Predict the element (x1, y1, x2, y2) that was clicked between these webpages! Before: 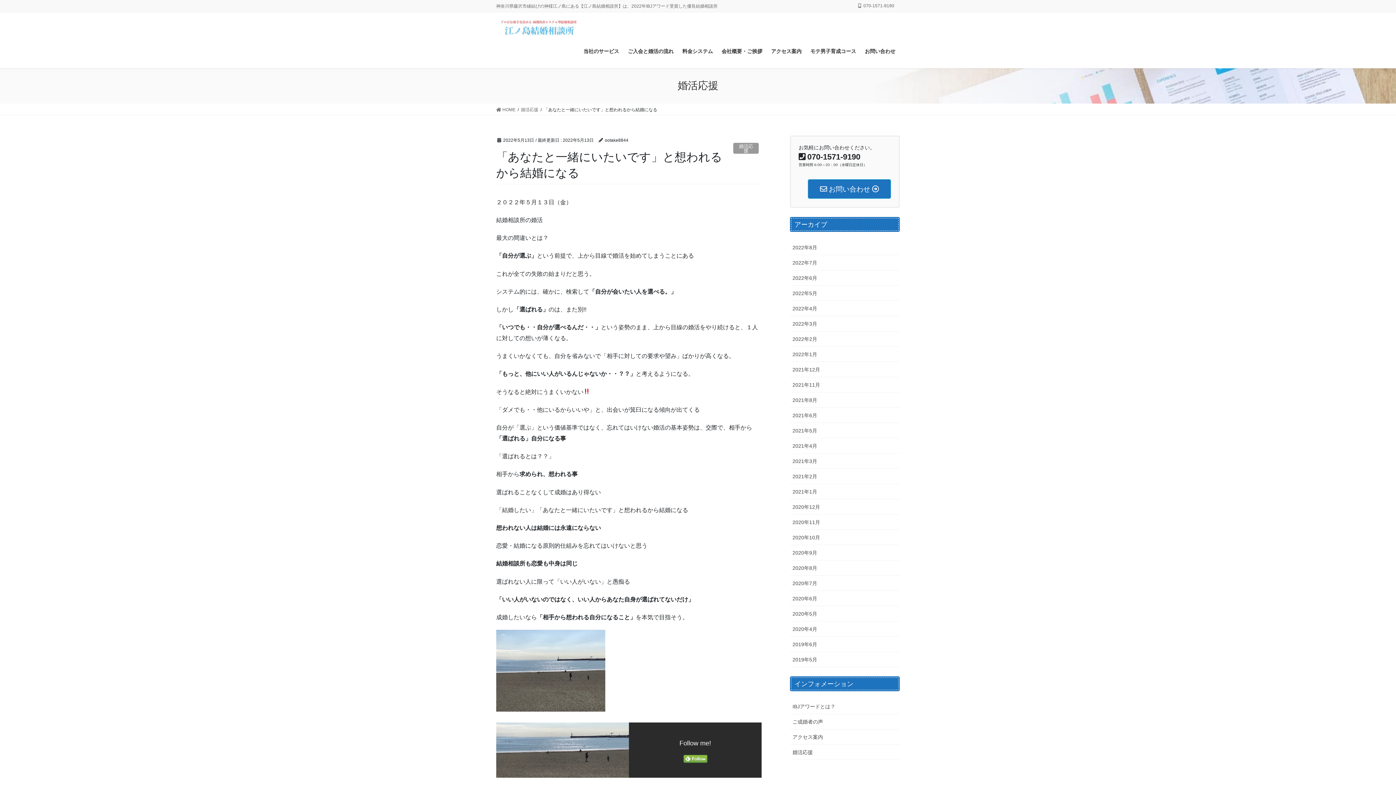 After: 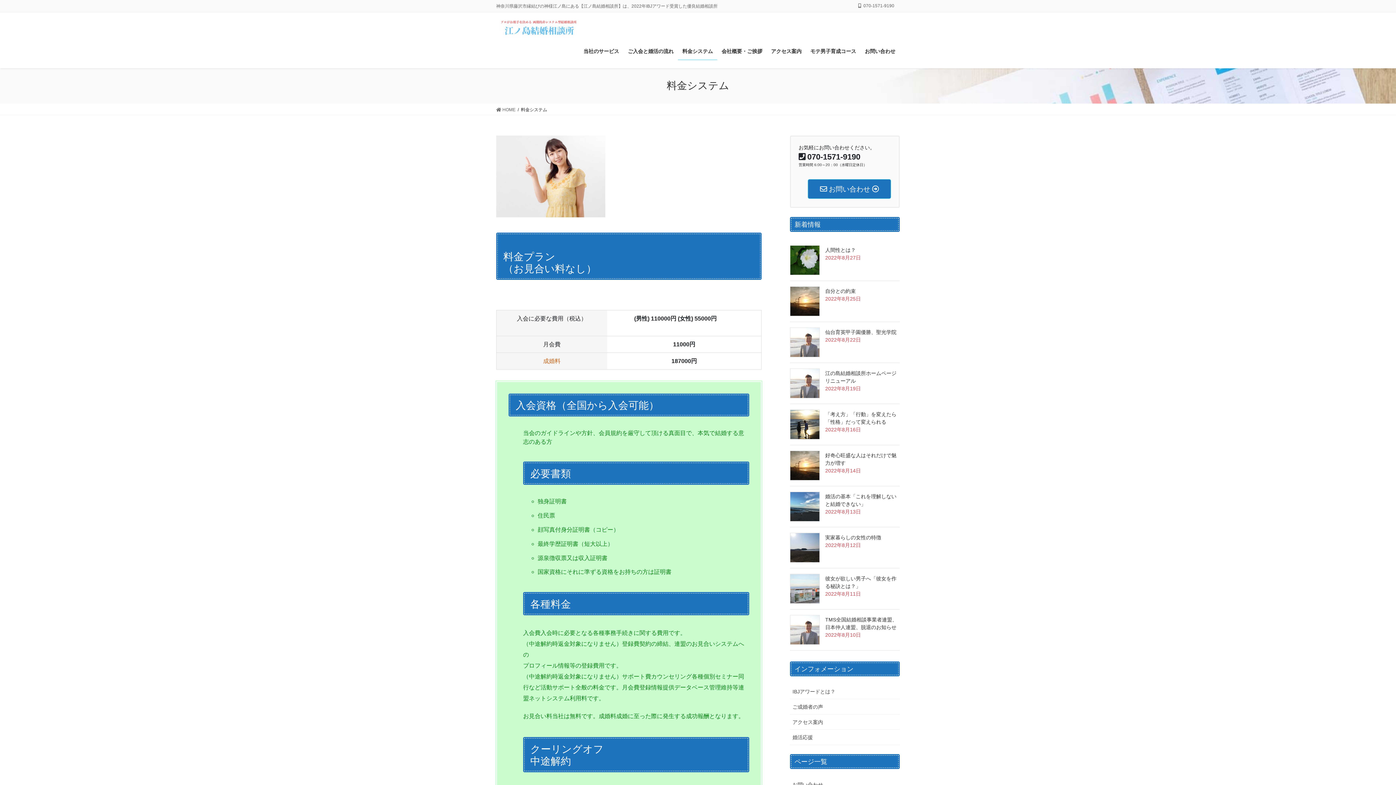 Action: label: 料金システム bbox: (678, 42, 717, 59)